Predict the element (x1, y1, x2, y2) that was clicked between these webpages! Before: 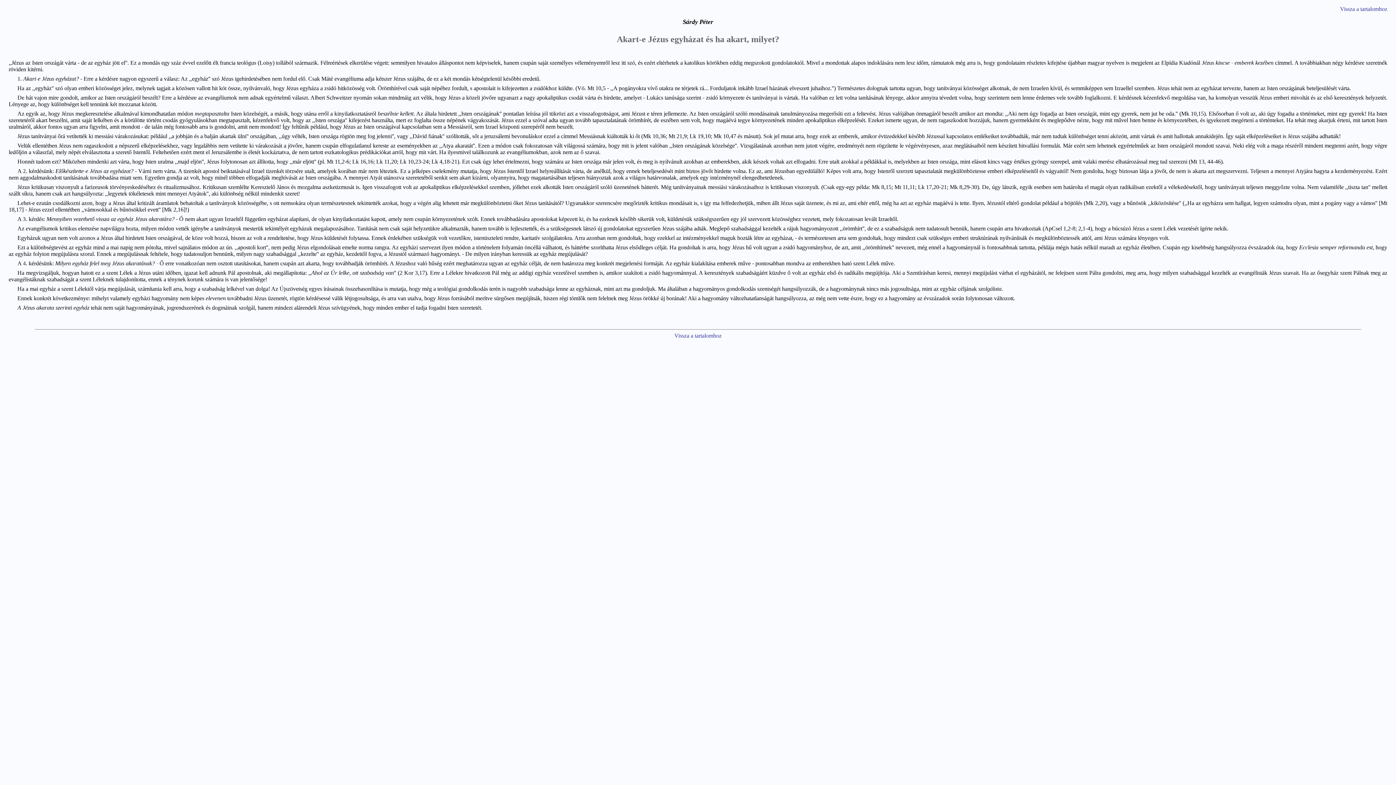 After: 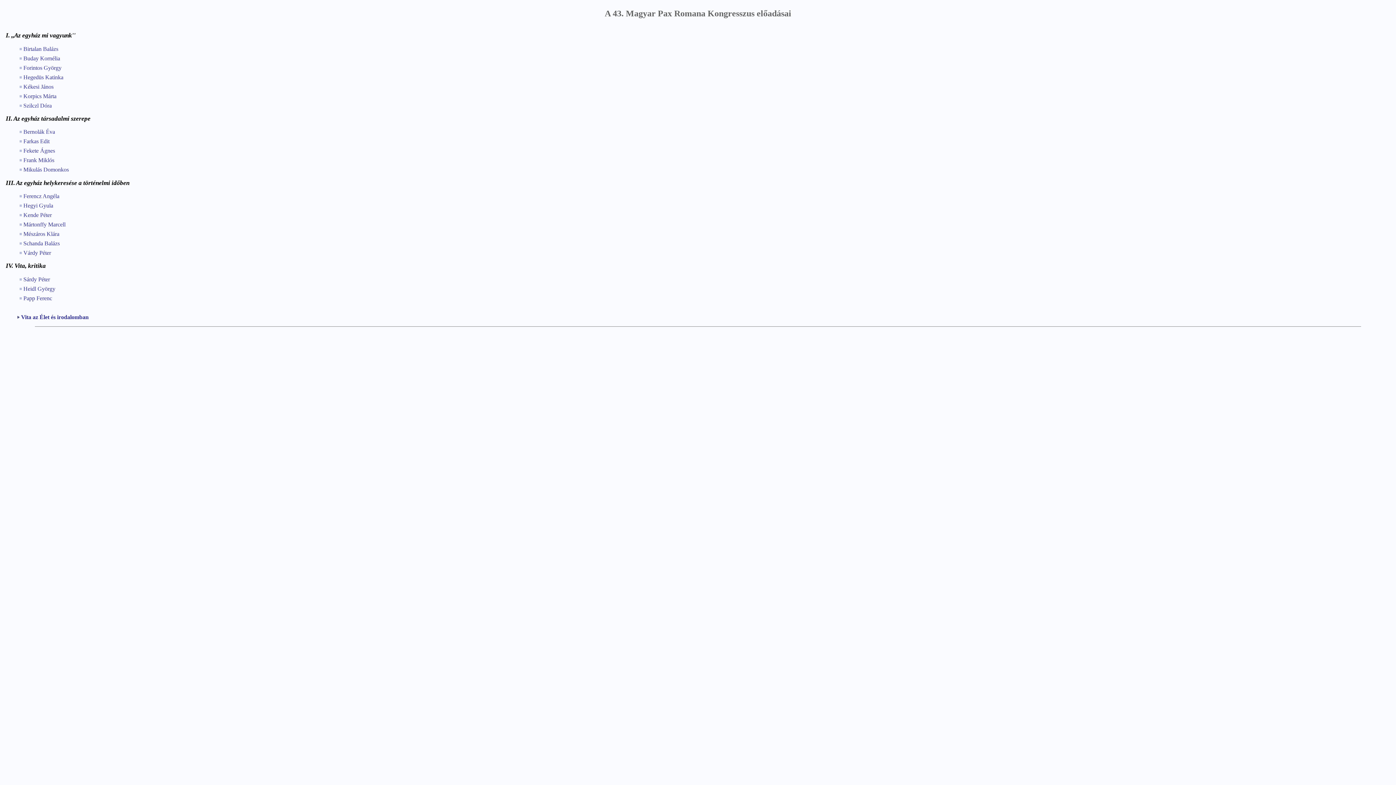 Action: label: Vissza a tartalomhoz bbox: (674, 332, 721, 338)